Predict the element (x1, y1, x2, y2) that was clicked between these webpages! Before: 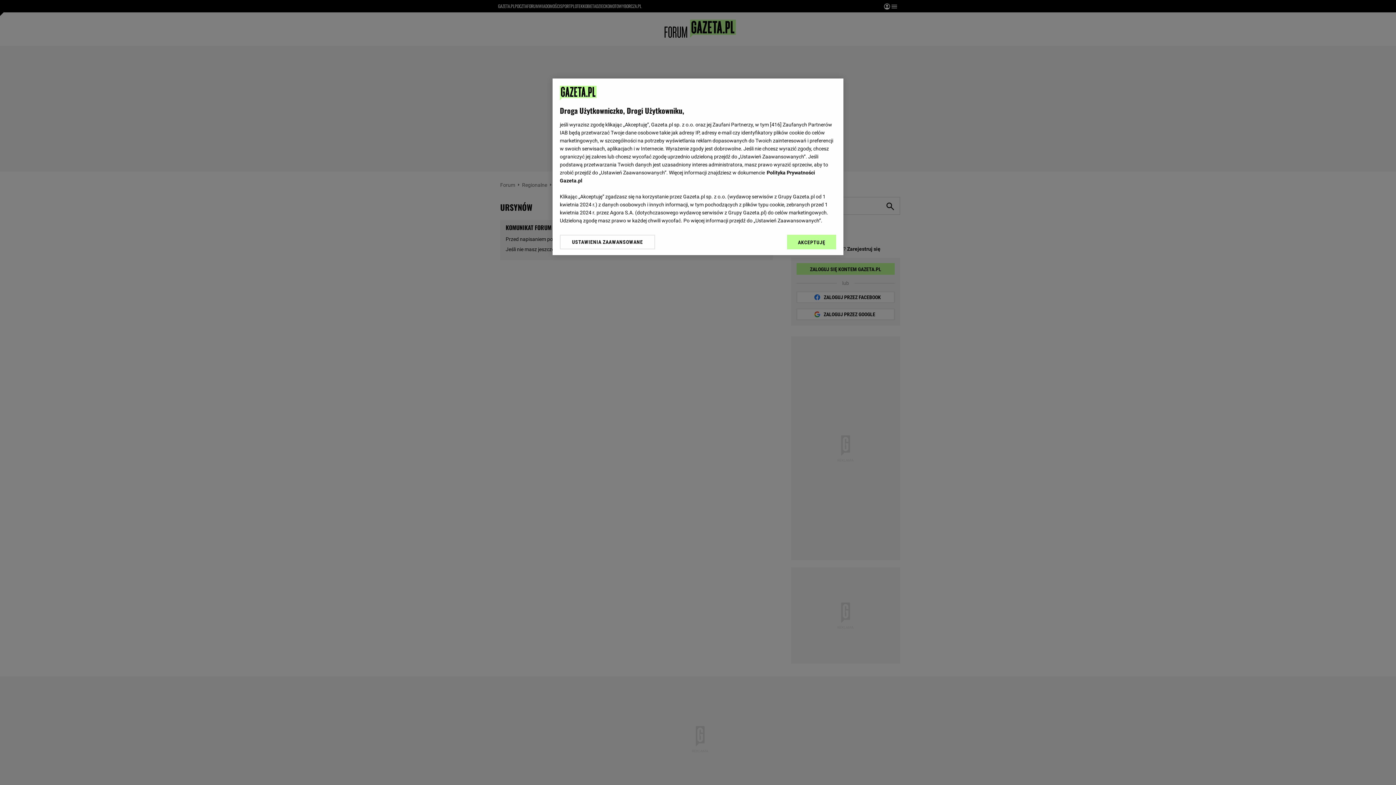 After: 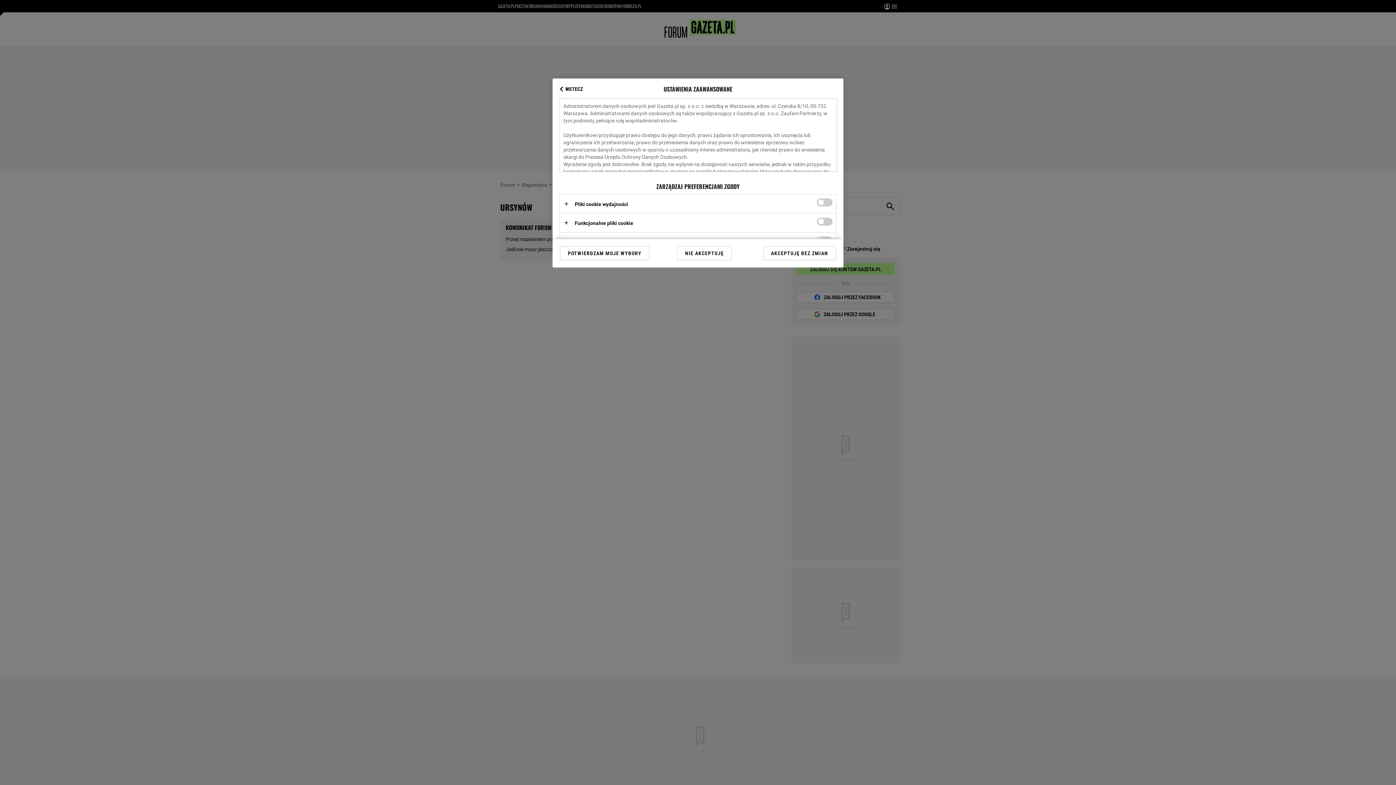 Action: bbox: (560, 234, 655, 249) label: USTAWIENIA ZAAWANSOWANE